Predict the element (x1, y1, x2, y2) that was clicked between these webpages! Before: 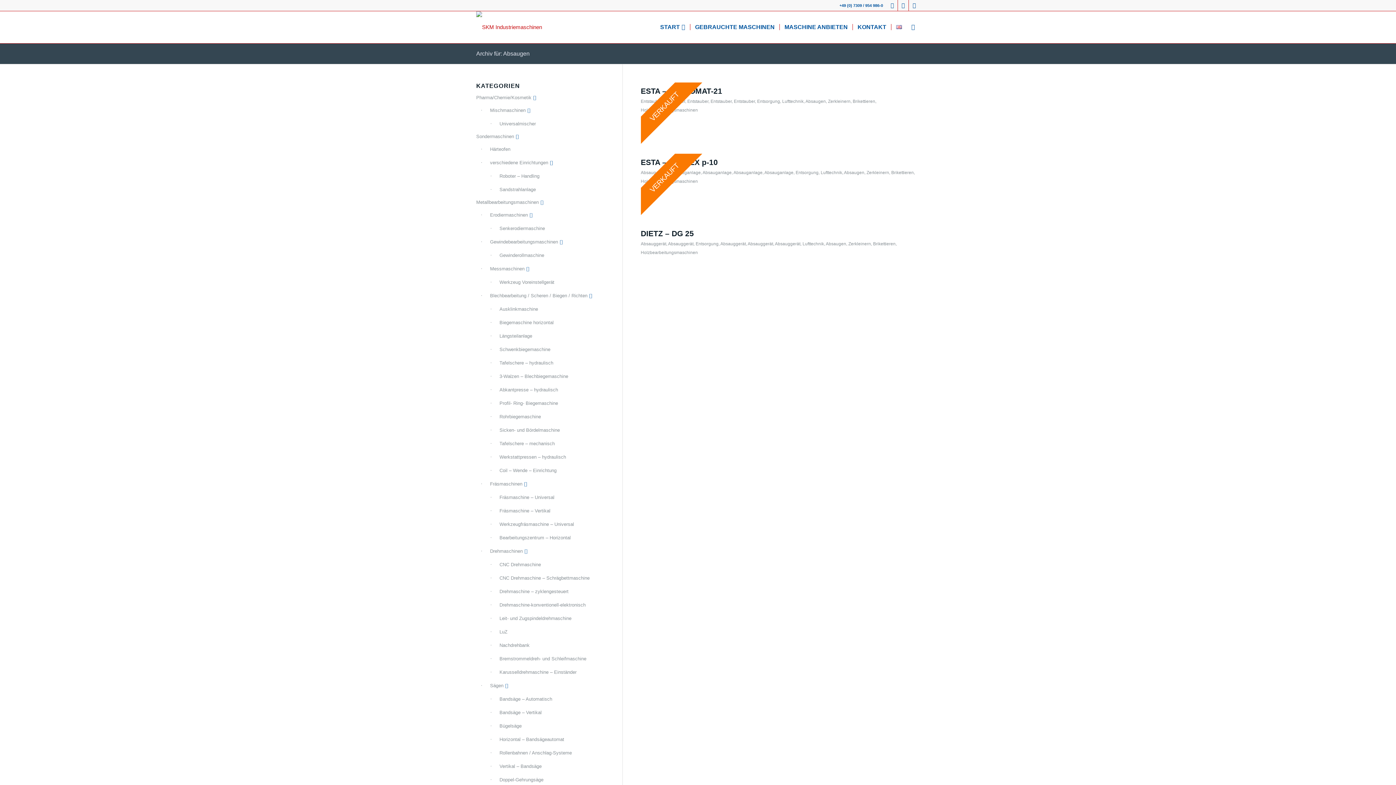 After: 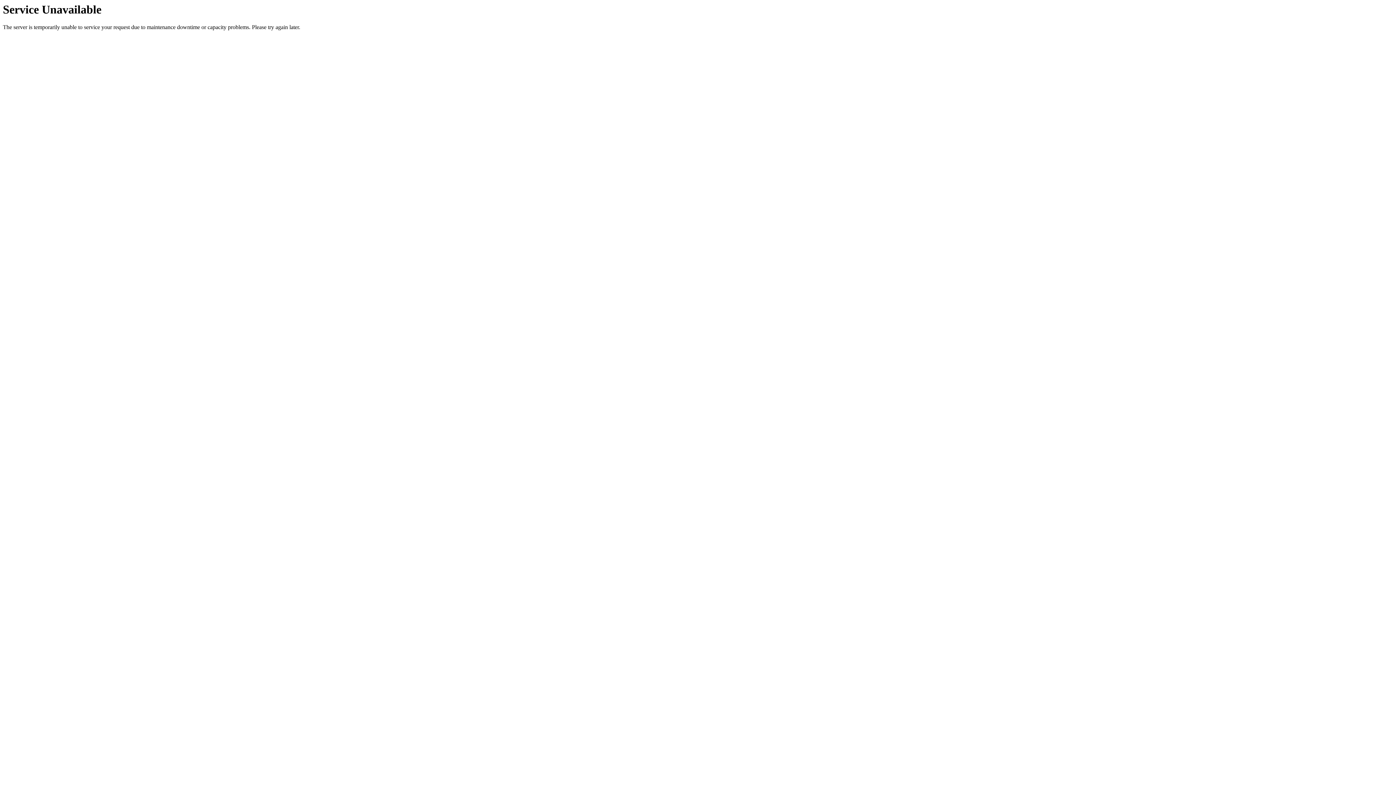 Action: bbox: (495, 504, 615, 518) label: Fräsmaschine – Vertikal